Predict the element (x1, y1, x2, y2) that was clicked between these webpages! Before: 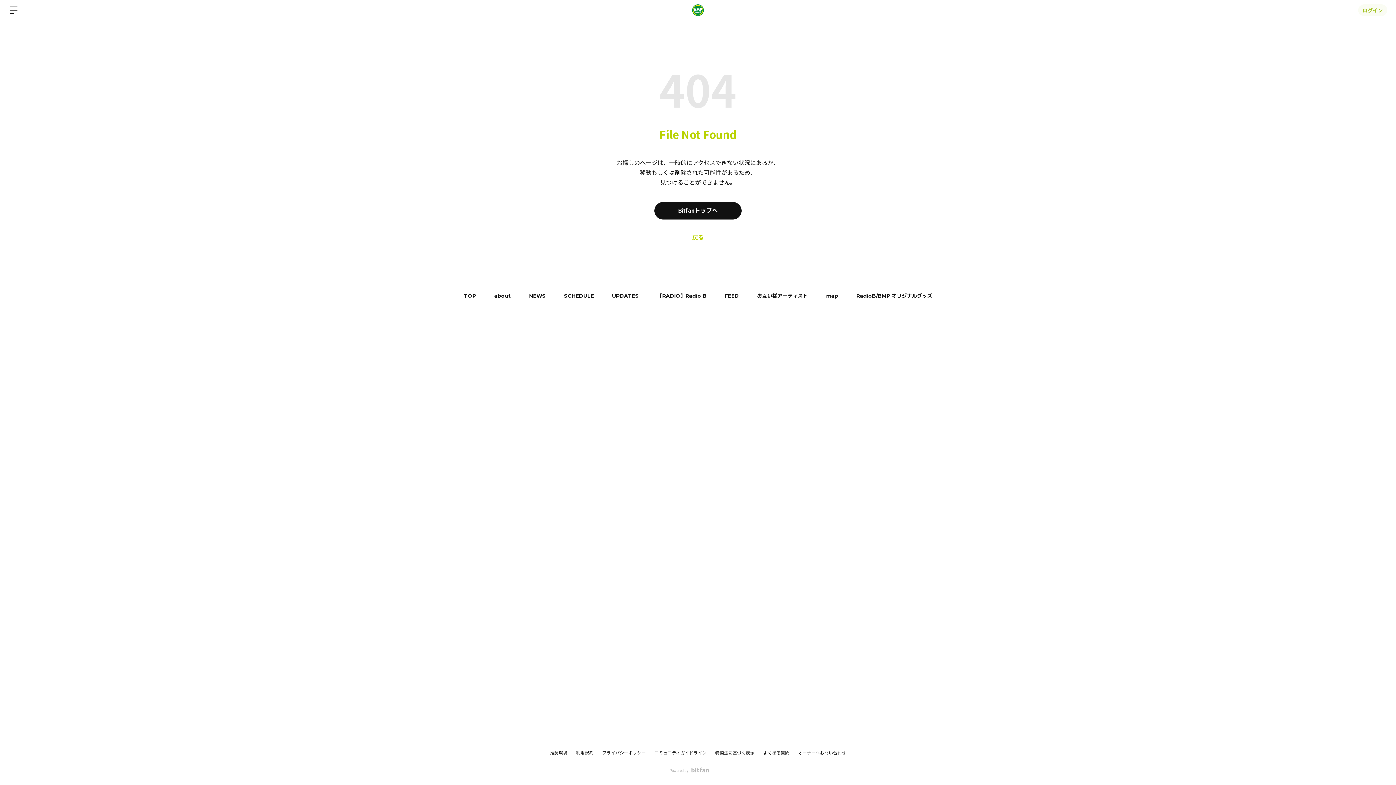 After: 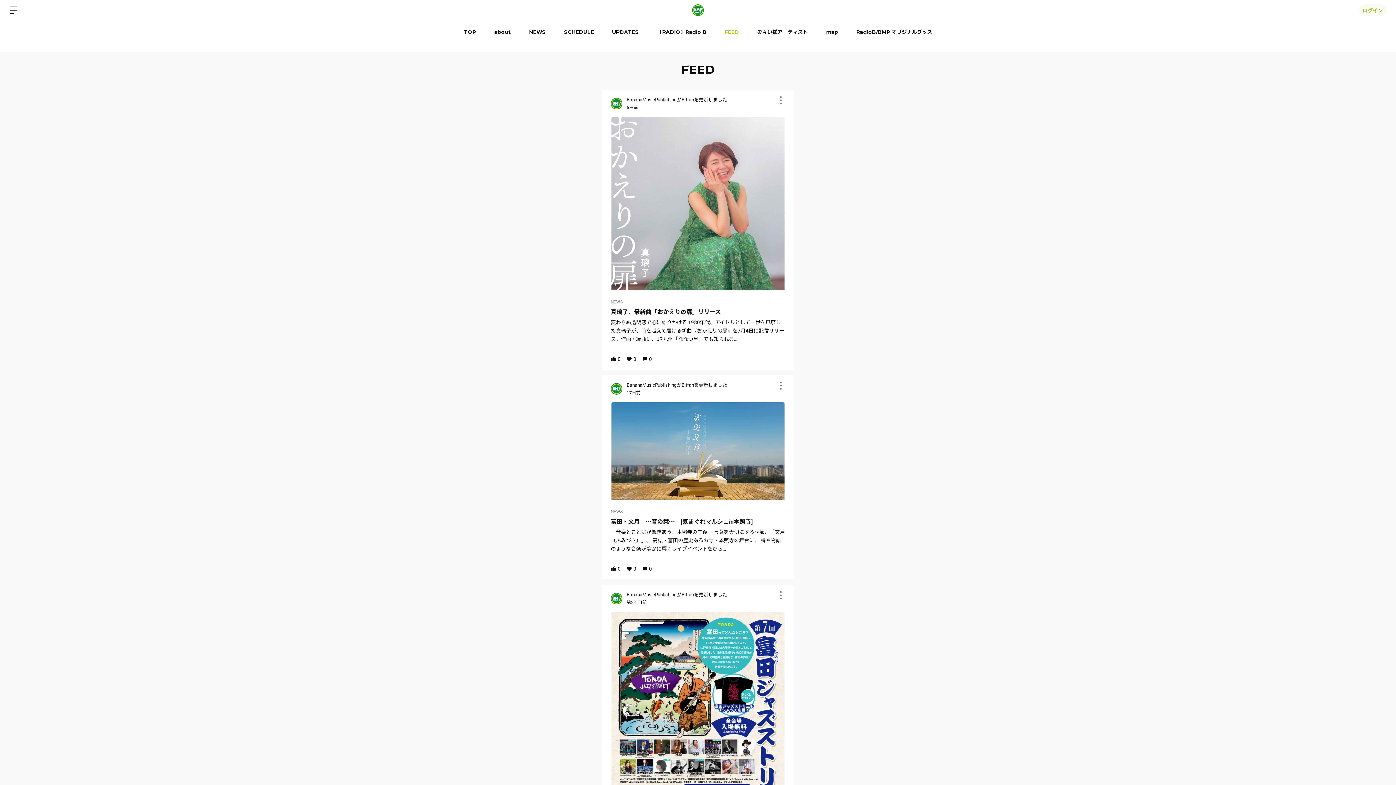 Action: bbox: (715, 284, 748, 307) label: FEED